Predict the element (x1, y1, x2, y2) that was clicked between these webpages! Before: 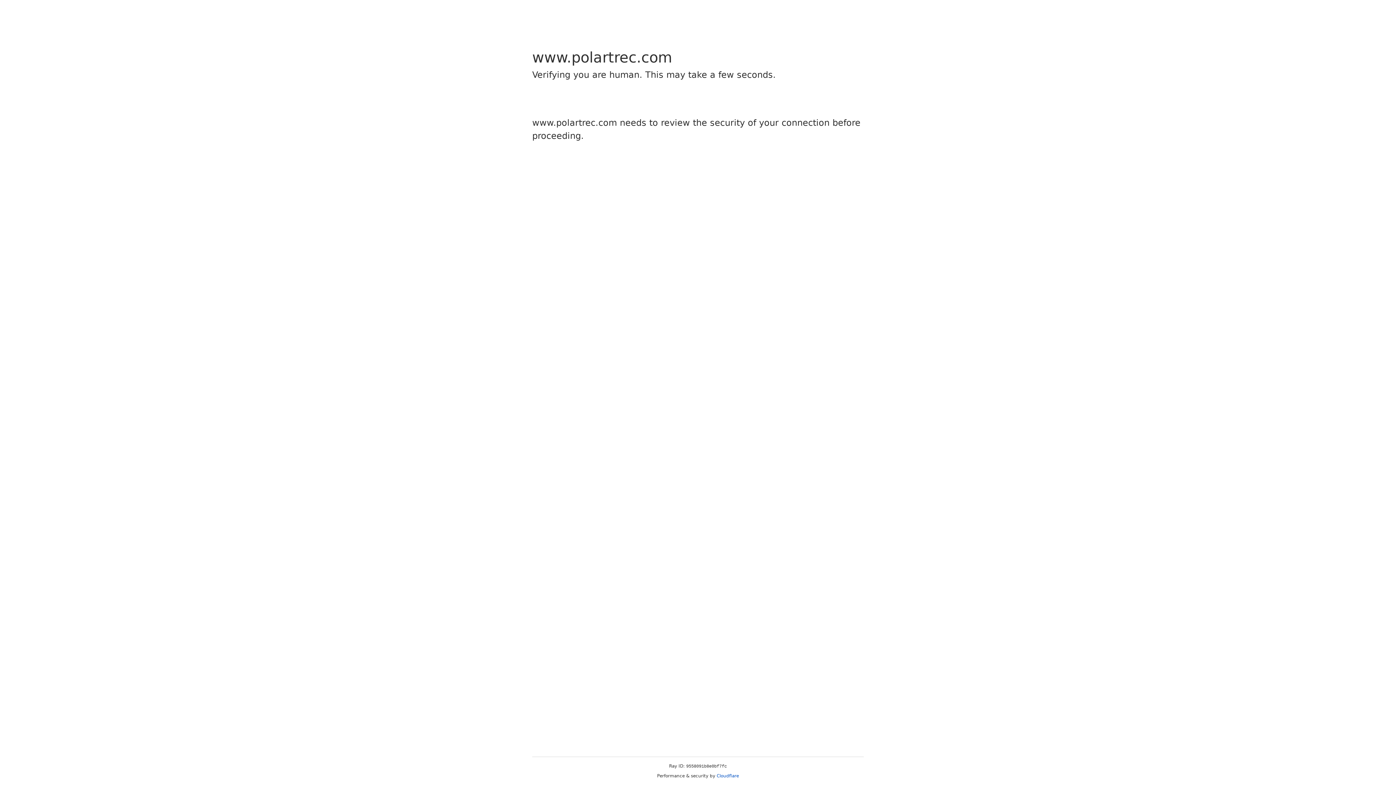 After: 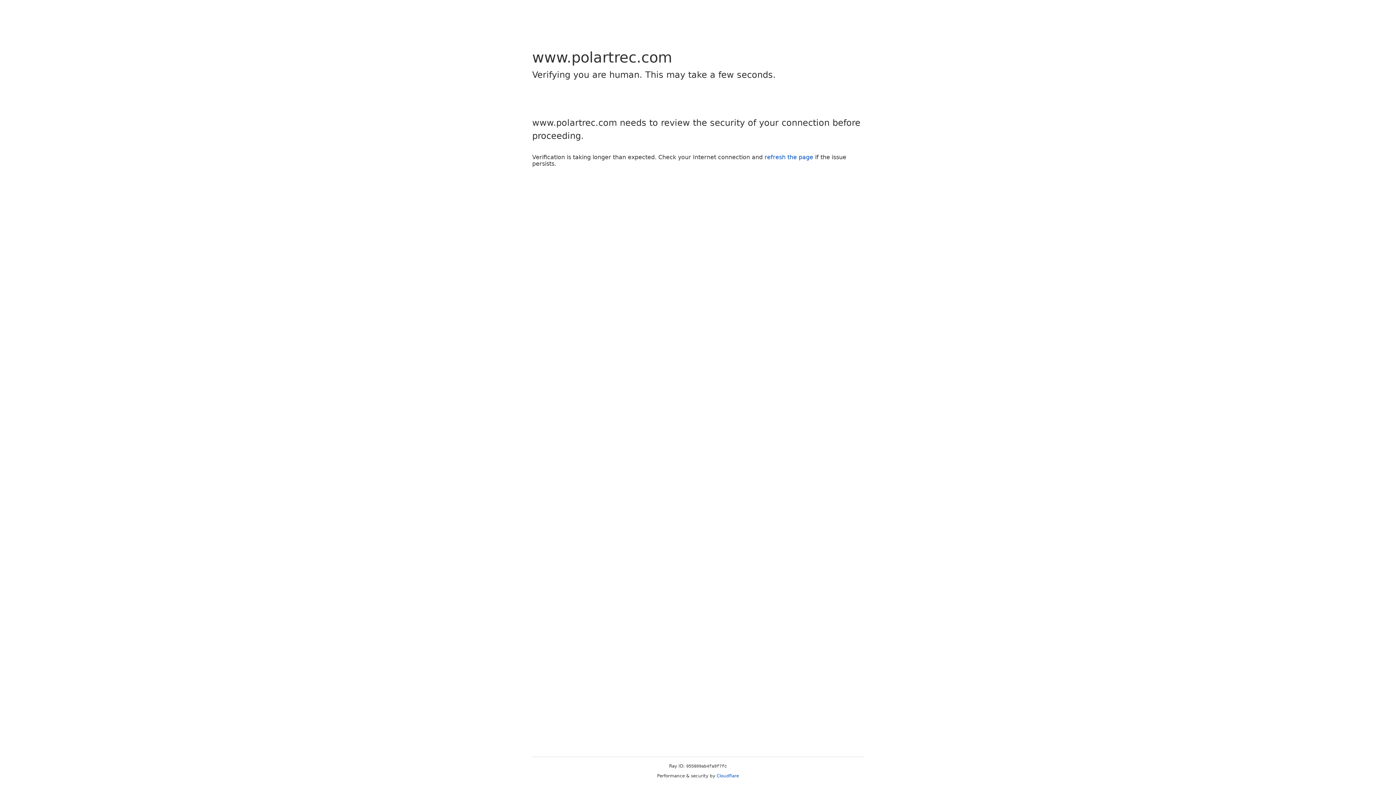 Action: bbox: (716, 773, 739, 778) label: Cloudflare